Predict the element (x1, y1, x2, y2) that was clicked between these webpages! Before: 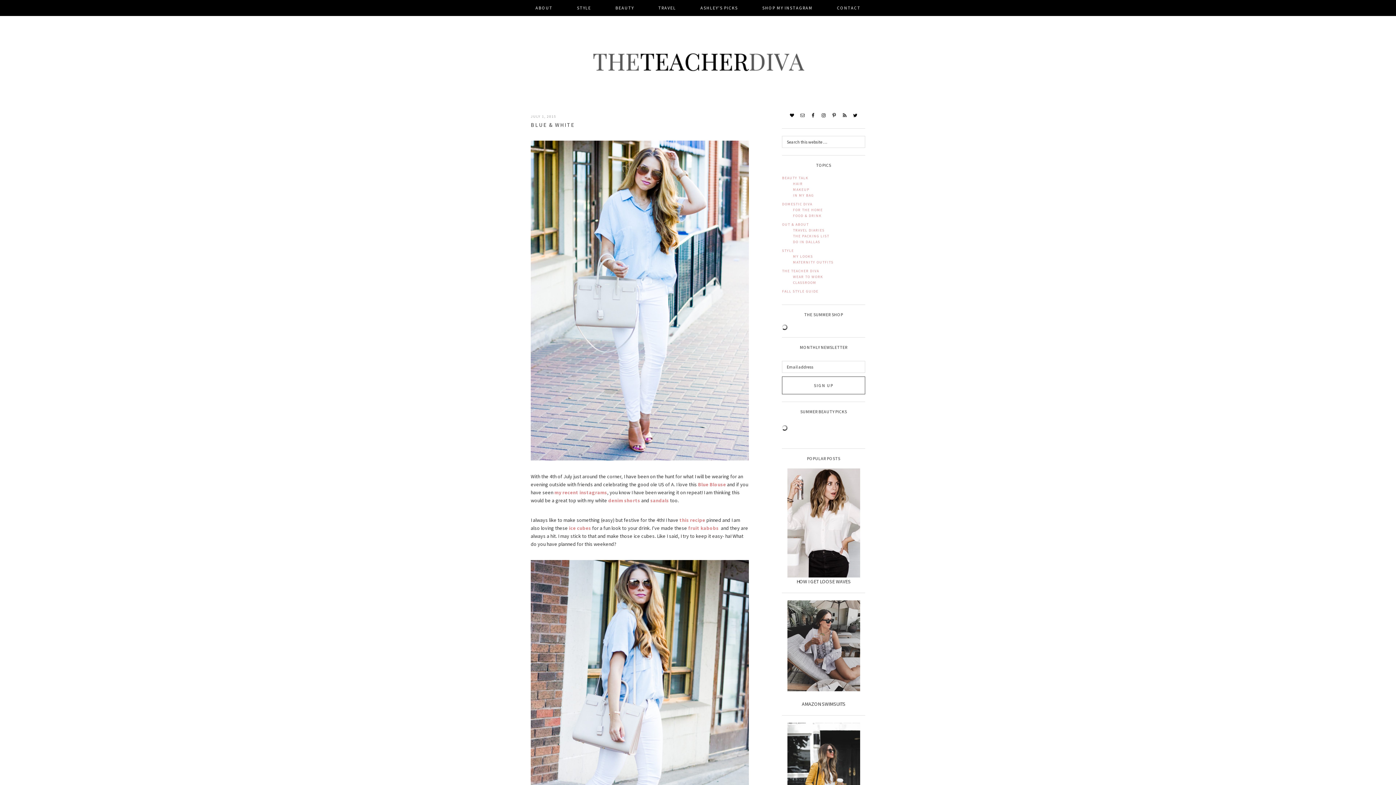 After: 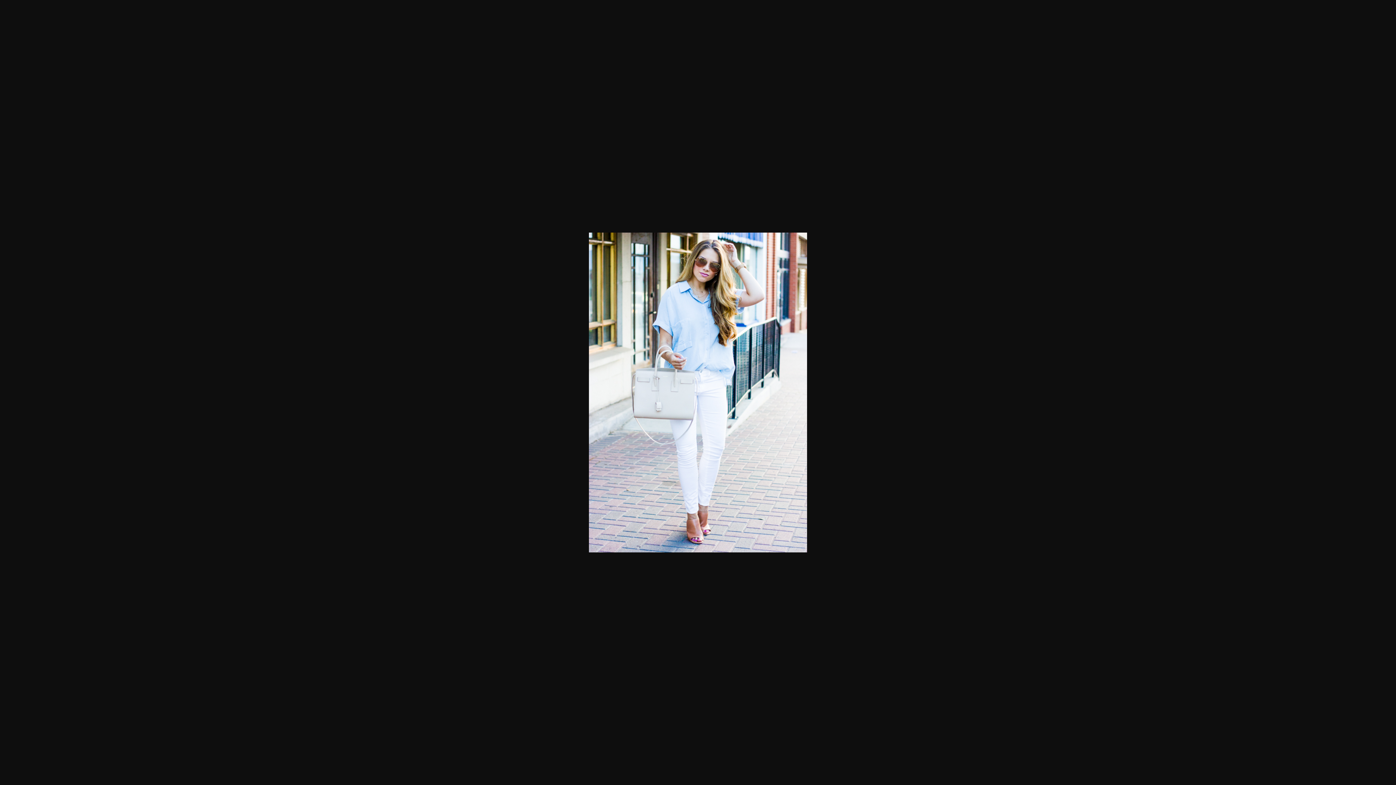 Action: bbox: (530, 140, 750, 460)